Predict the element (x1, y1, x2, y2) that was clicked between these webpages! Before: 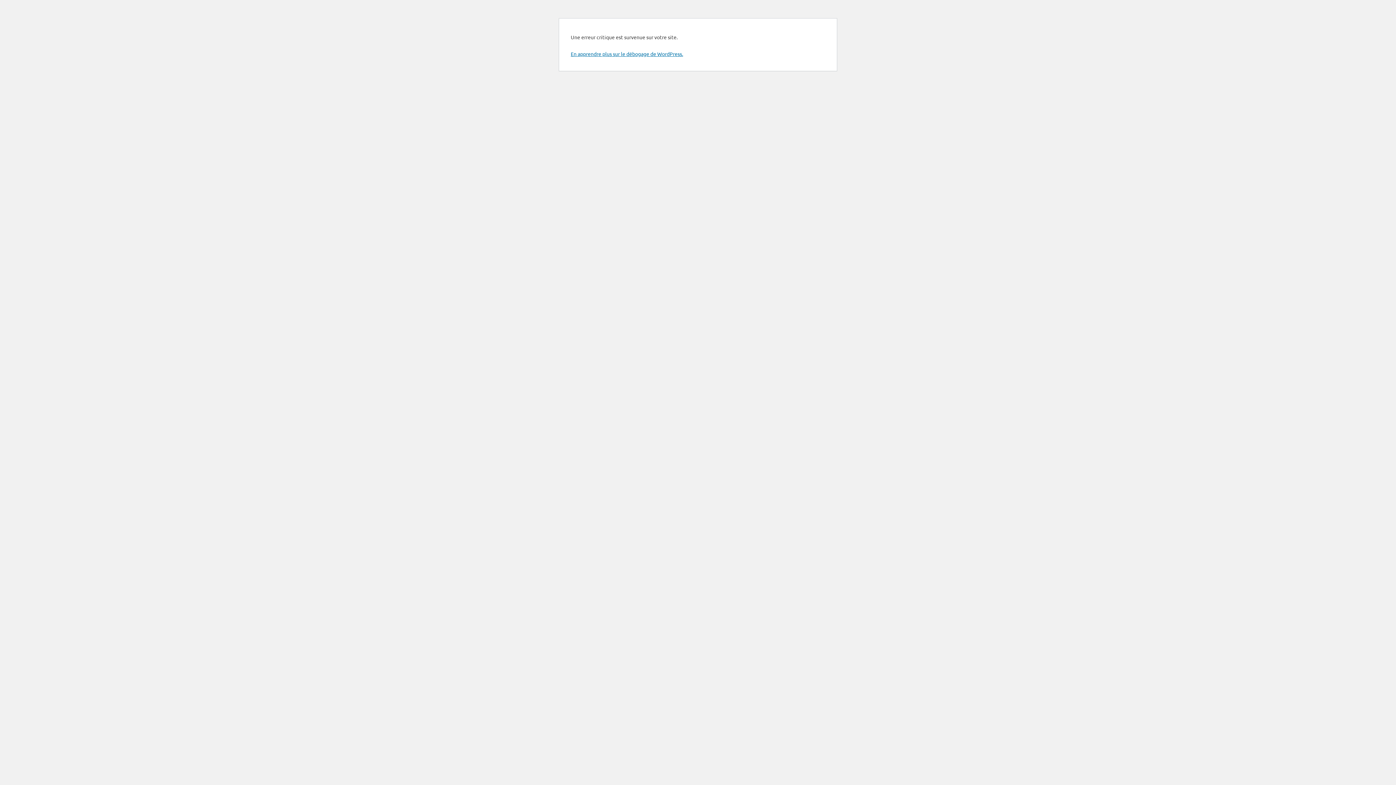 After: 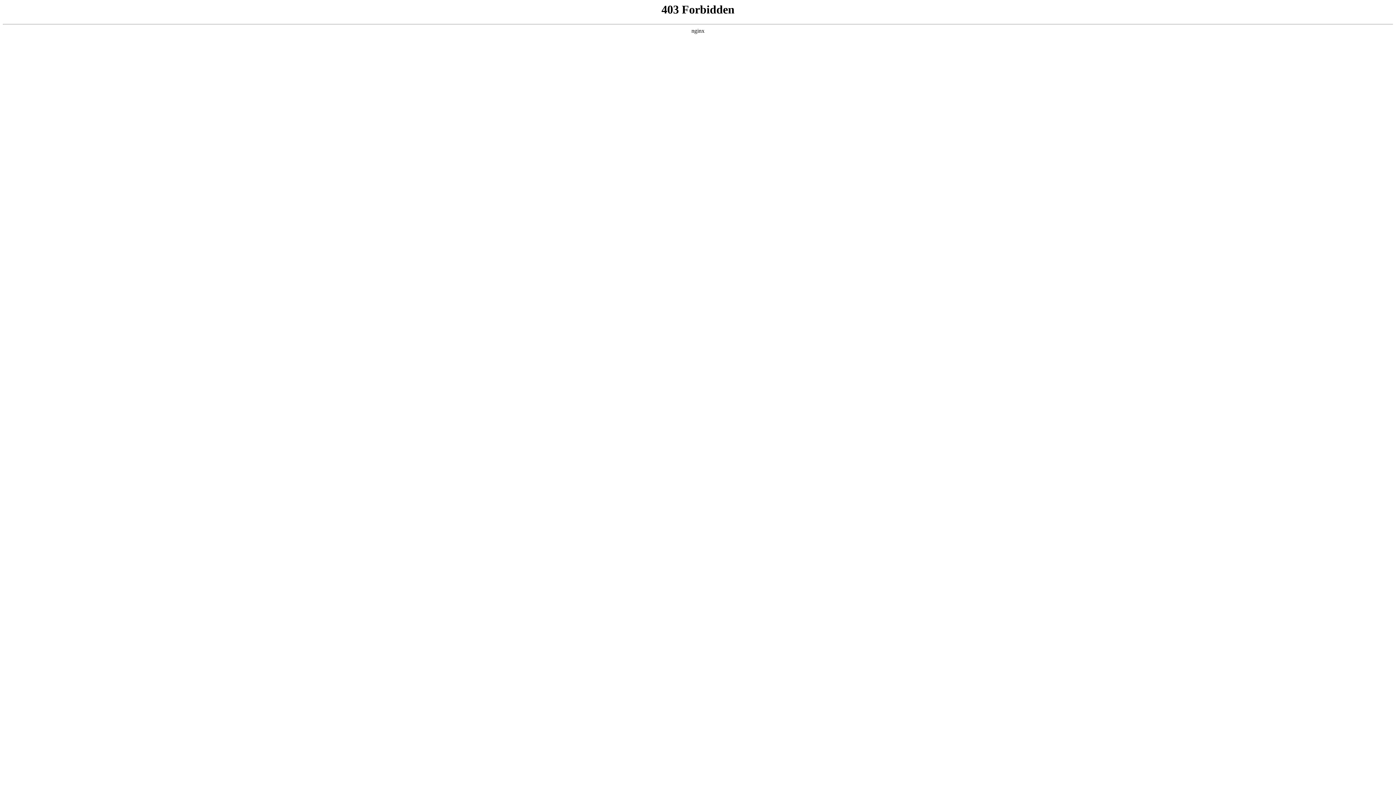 Action: bbox: (570, 50, 683, 57) label: En apprendre plus sur le débogage de WordPress.